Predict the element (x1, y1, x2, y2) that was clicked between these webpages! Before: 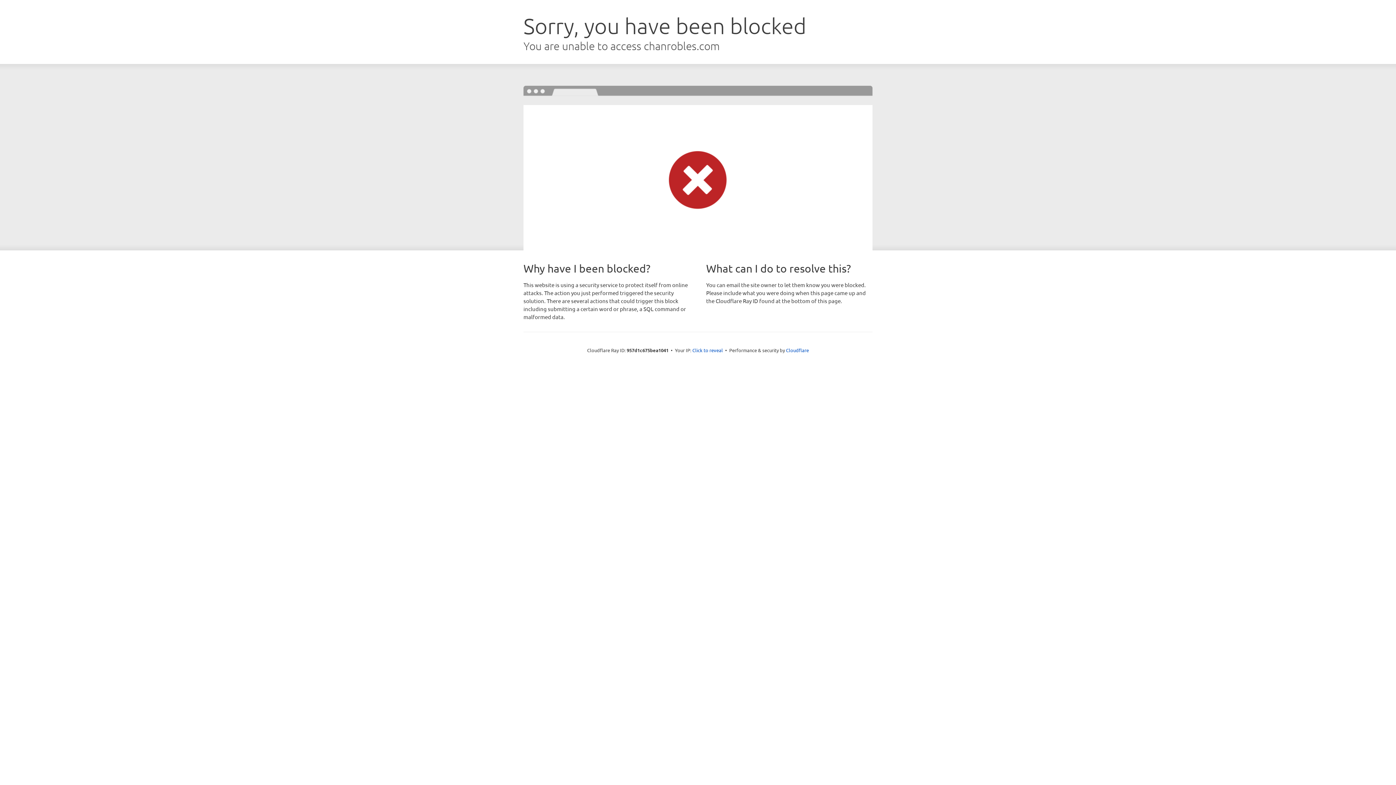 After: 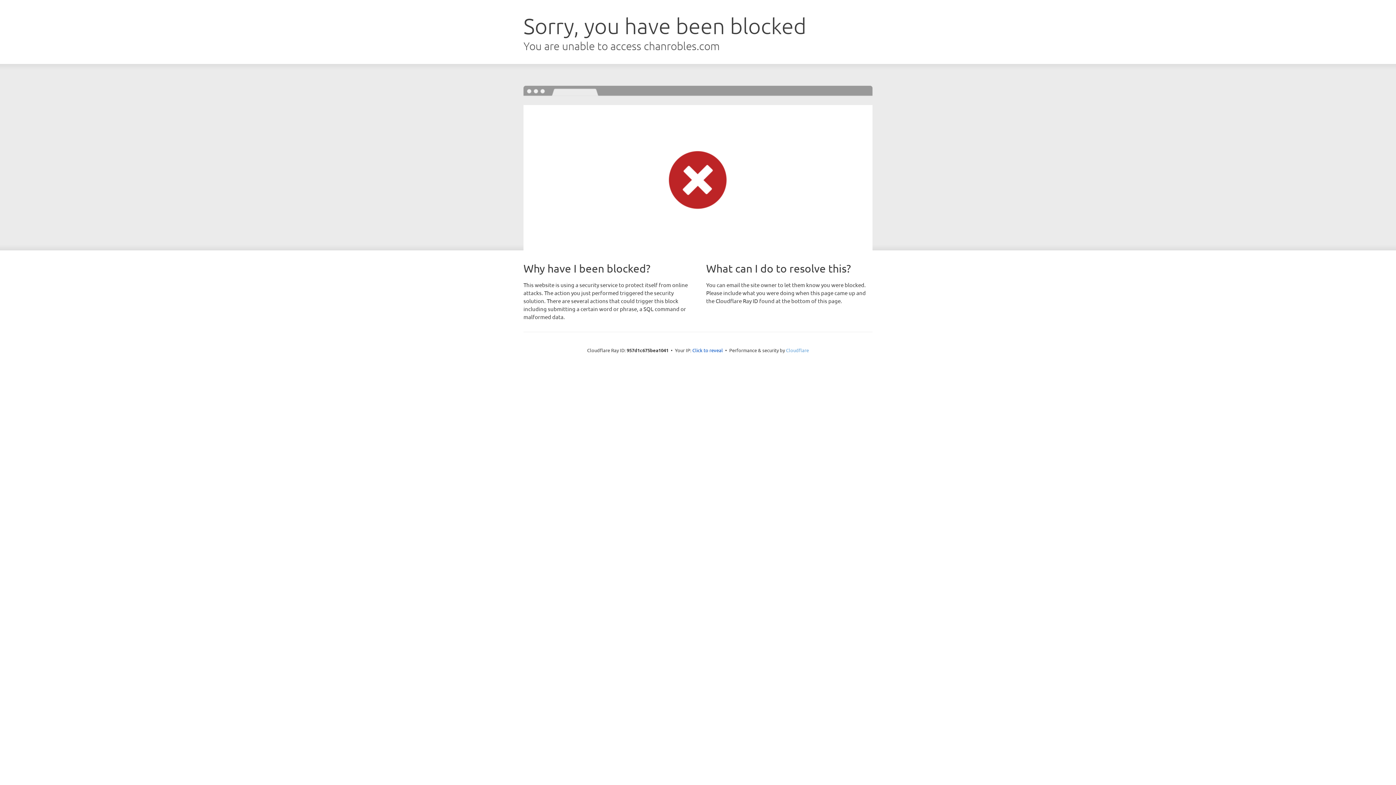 Action: label: Cloudflare bbox: (786, 347, 809, 353)